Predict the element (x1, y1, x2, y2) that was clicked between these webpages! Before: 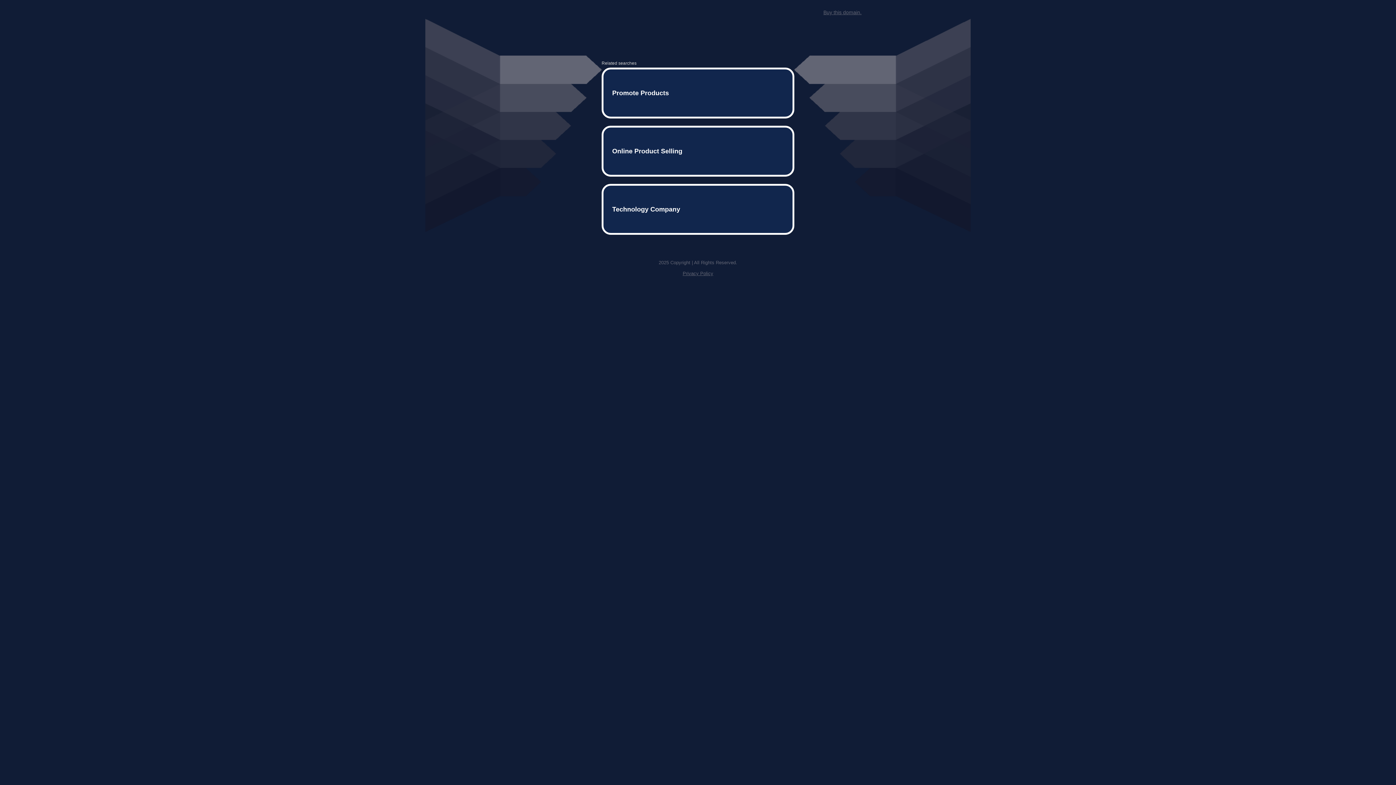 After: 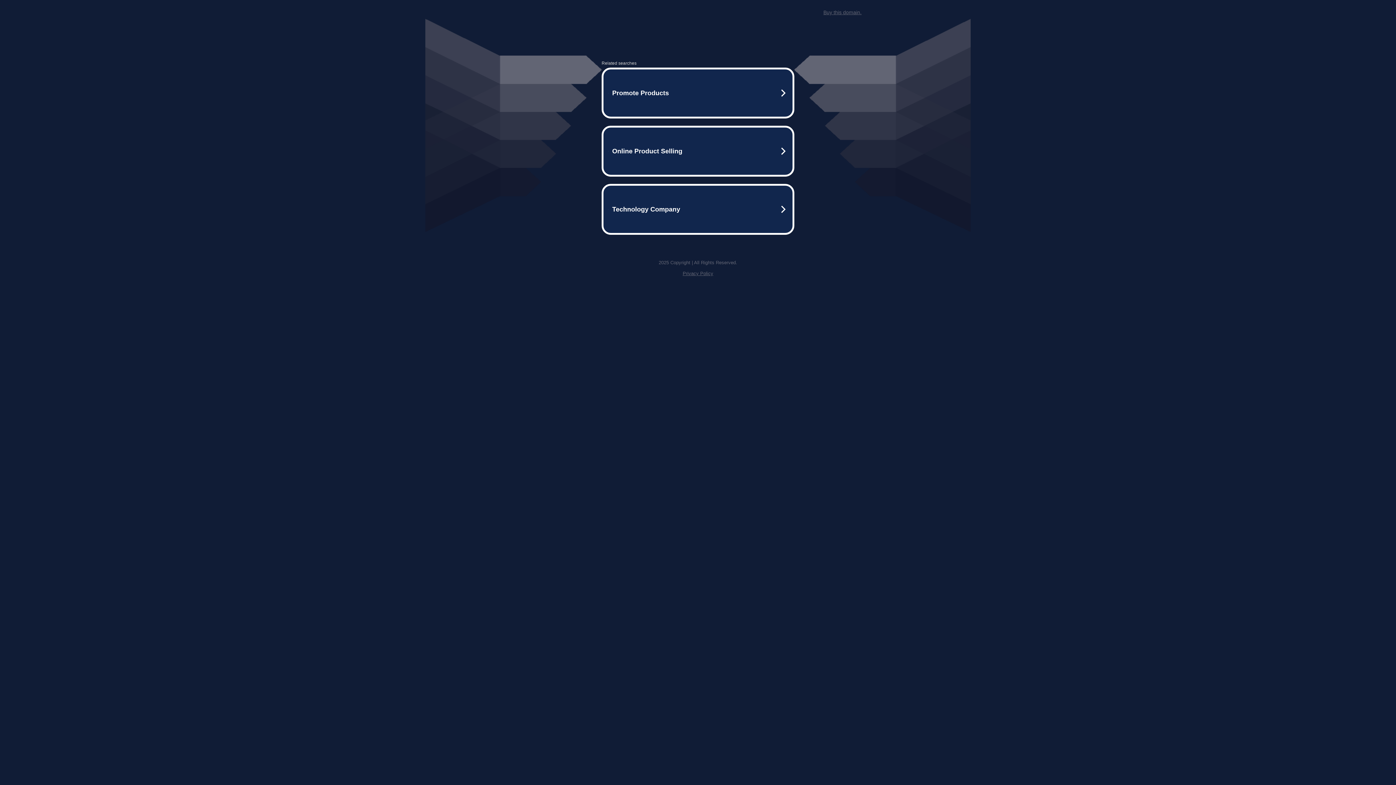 Action: label: Privacy Policy bbox: (682, 259, 713, 264)